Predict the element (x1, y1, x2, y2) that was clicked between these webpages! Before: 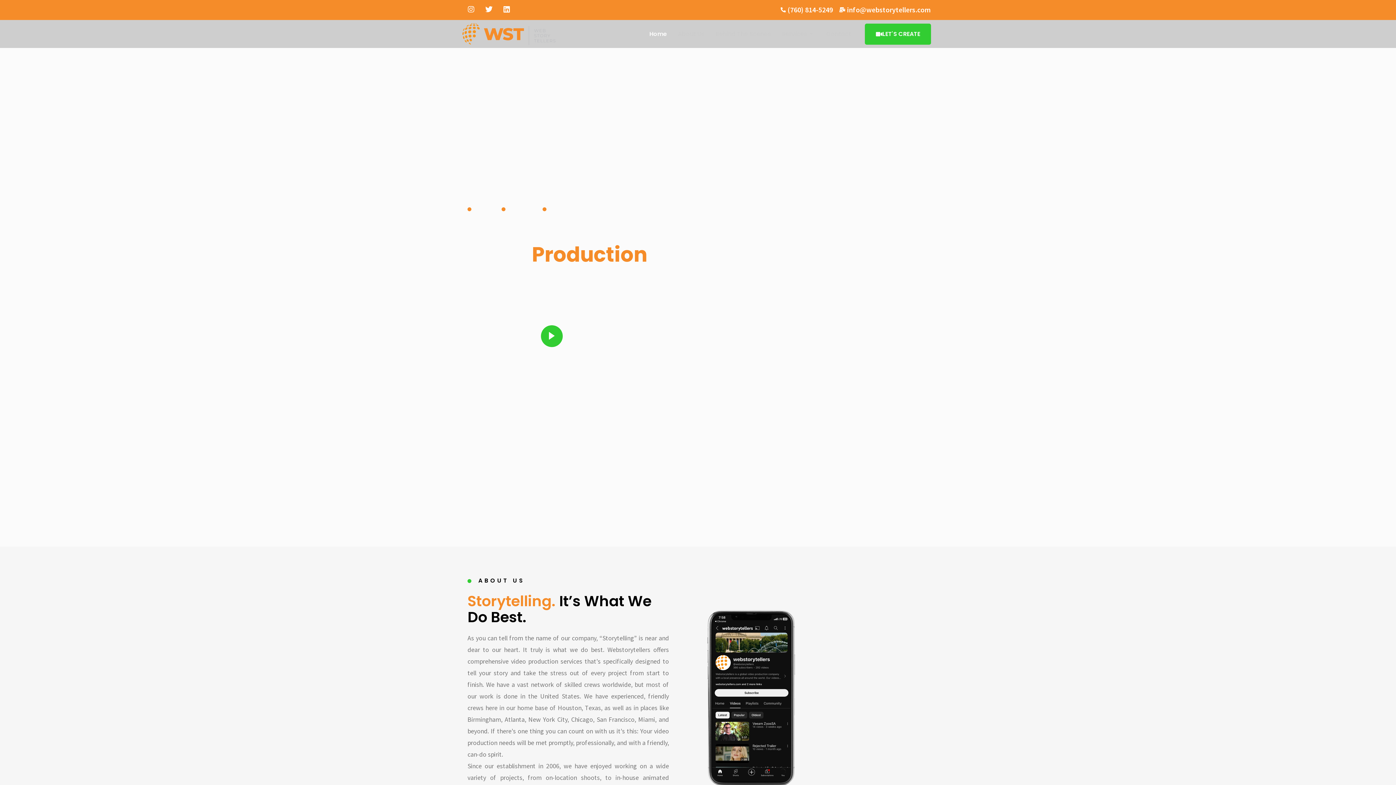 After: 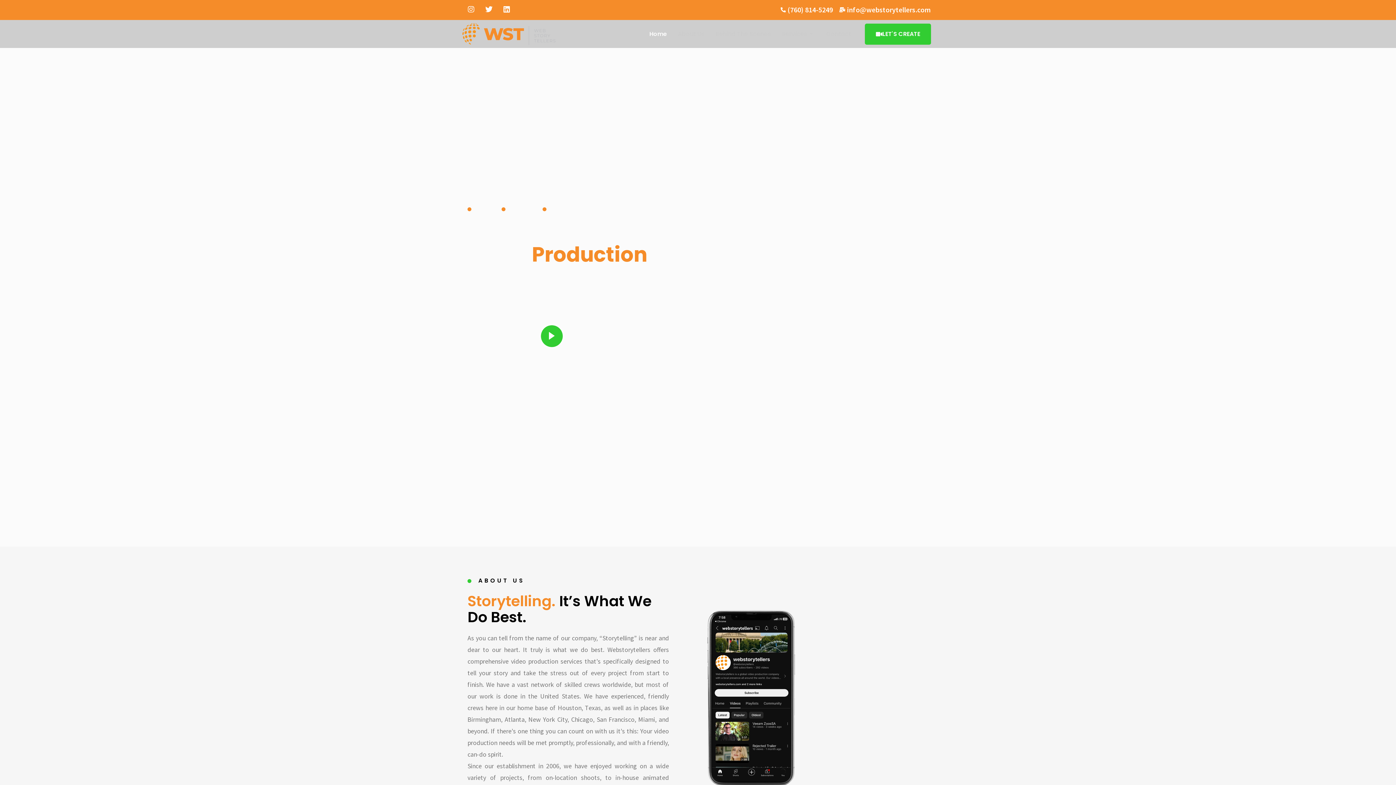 Action: bbox: (461, 23, 556, 44)